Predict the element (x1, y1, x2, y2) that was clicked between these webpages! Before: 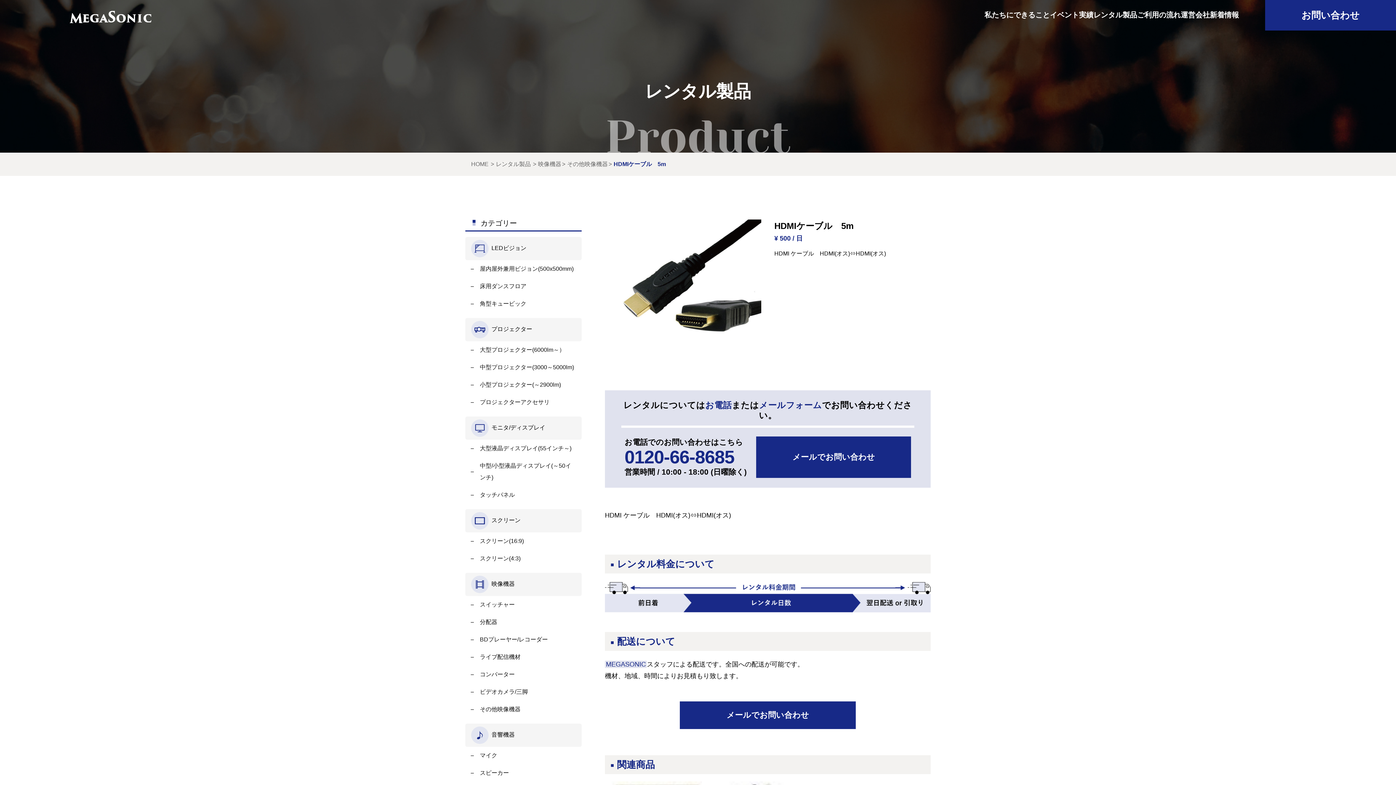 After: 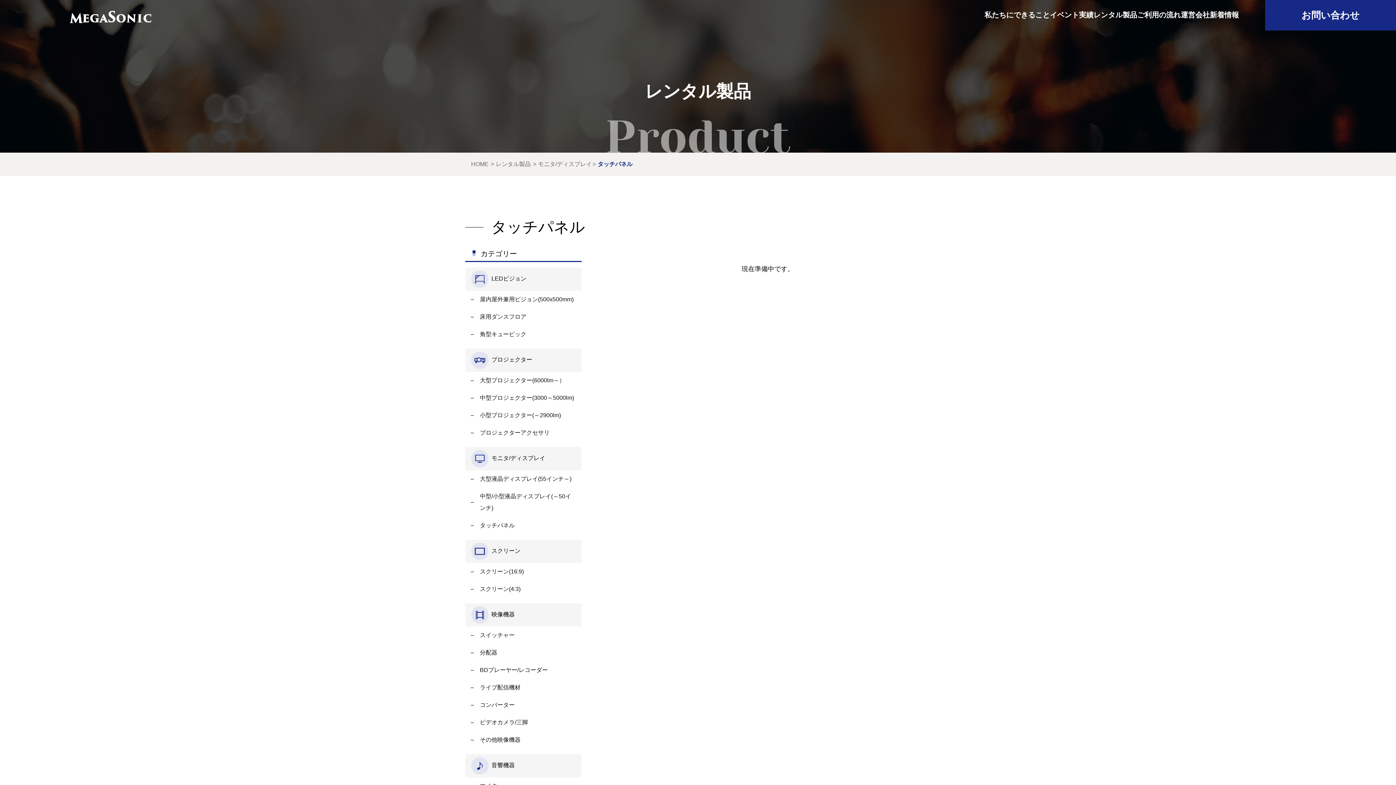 Action: label: タッチパネル bbox: (465, 486, 581, 504)